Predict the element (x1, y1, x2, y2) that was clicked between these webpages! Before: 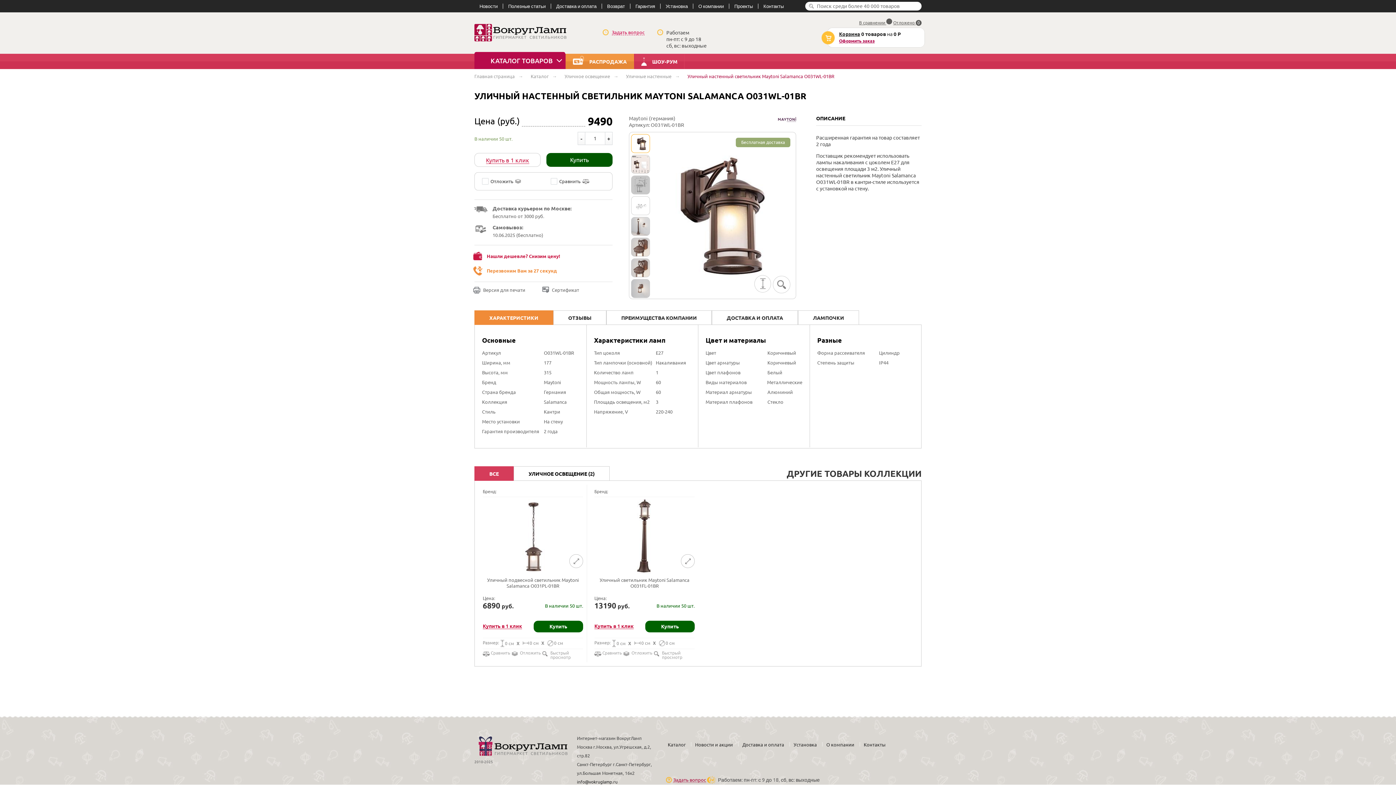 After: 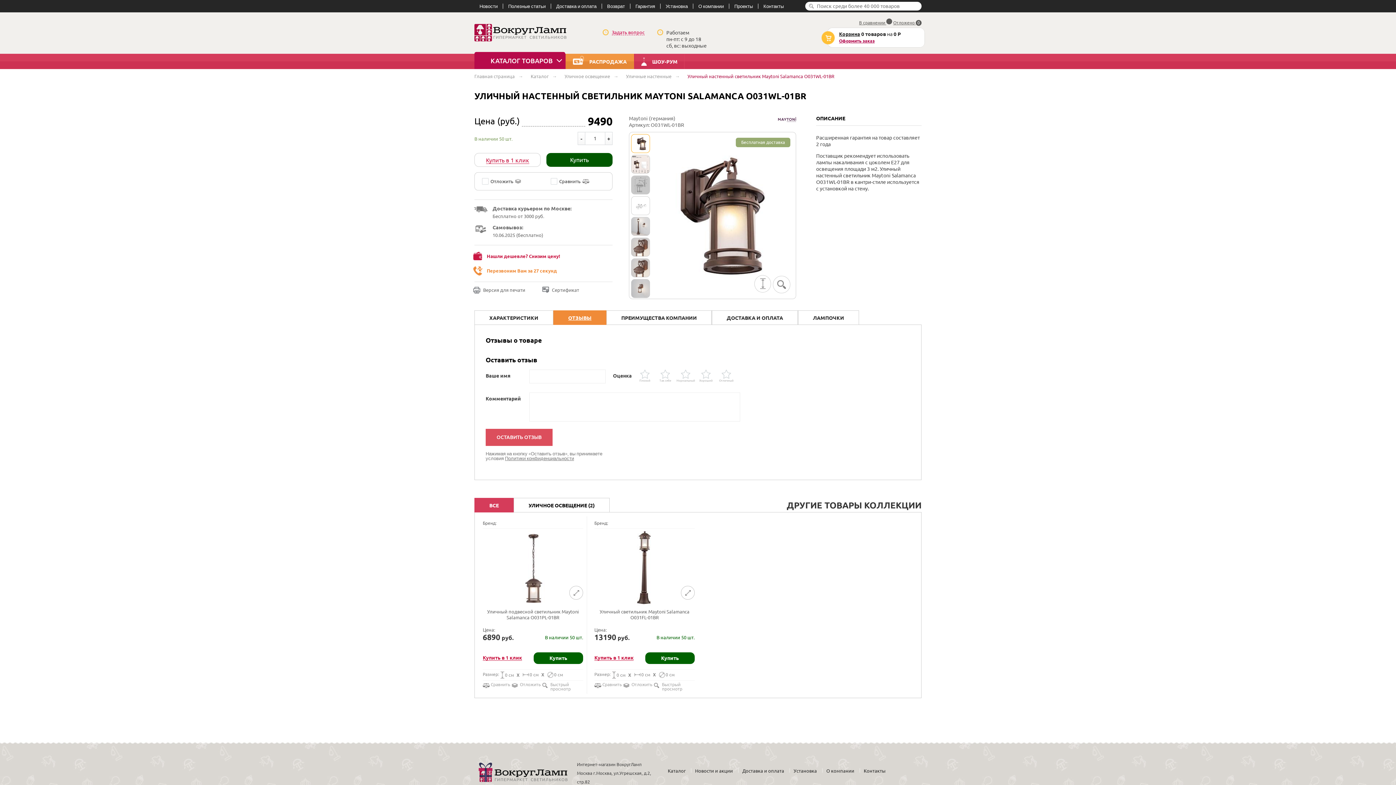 Action: bbox: (553, 310, 606, 325) label: ОТЗЫВЫ